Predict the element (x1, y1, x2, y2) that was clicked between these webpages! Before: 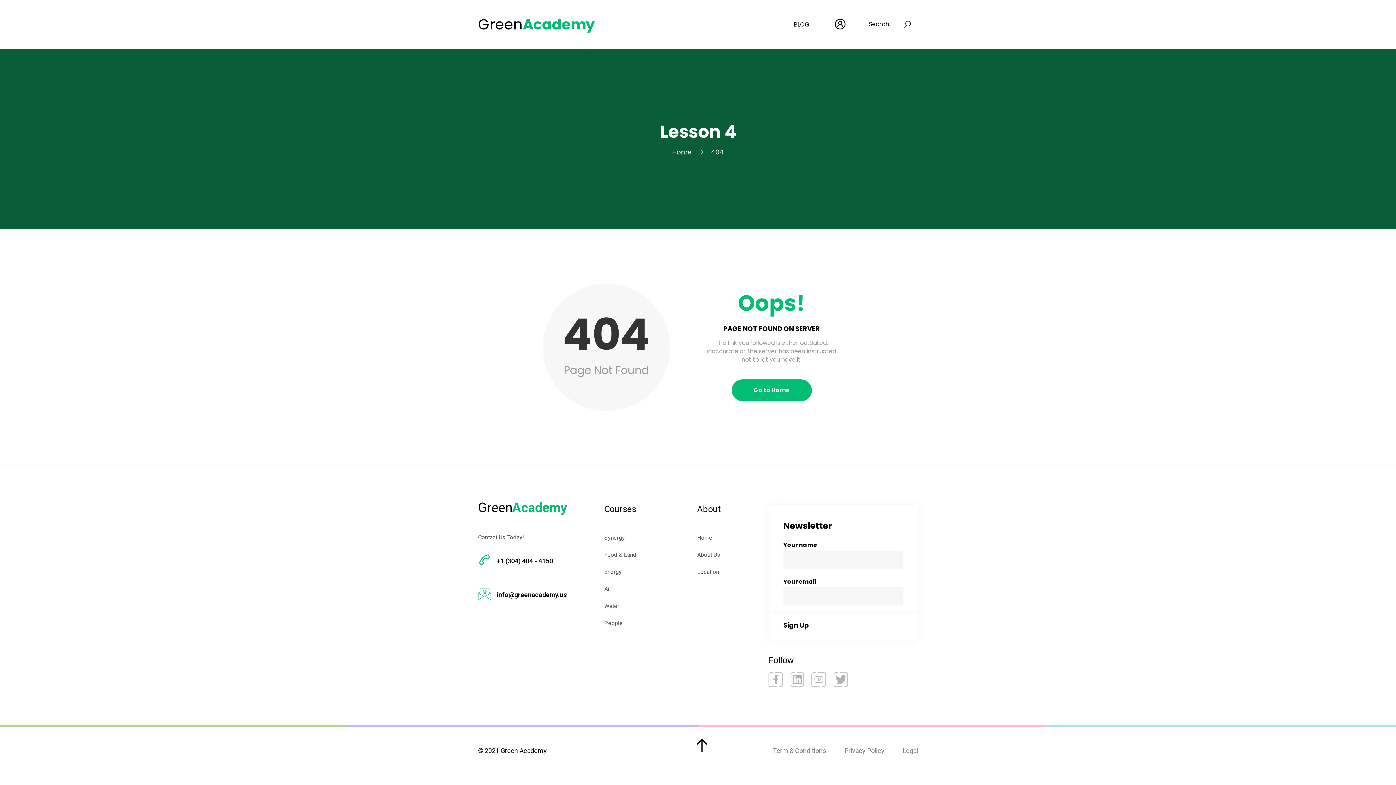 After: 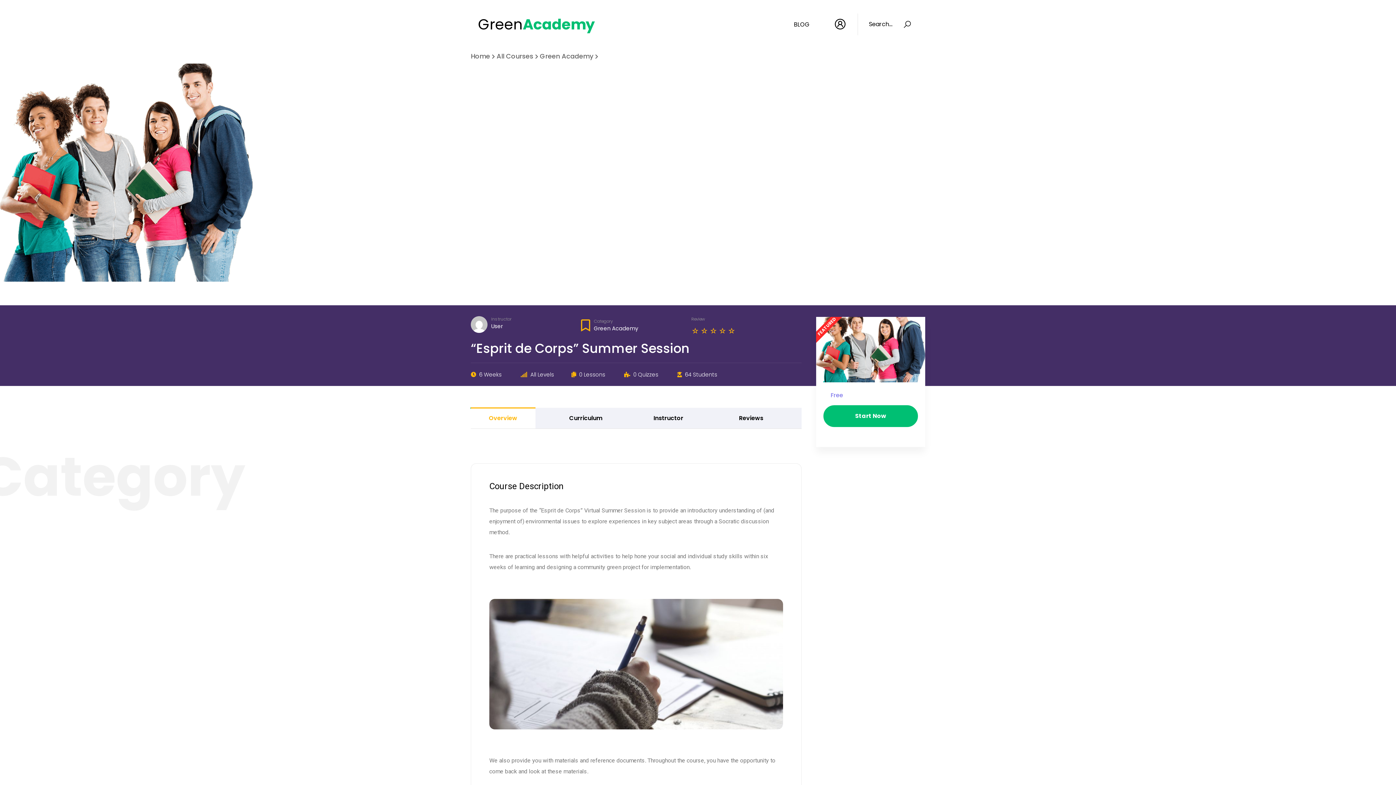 Action: bbox: (604, 568, 690, 576) label: Energy